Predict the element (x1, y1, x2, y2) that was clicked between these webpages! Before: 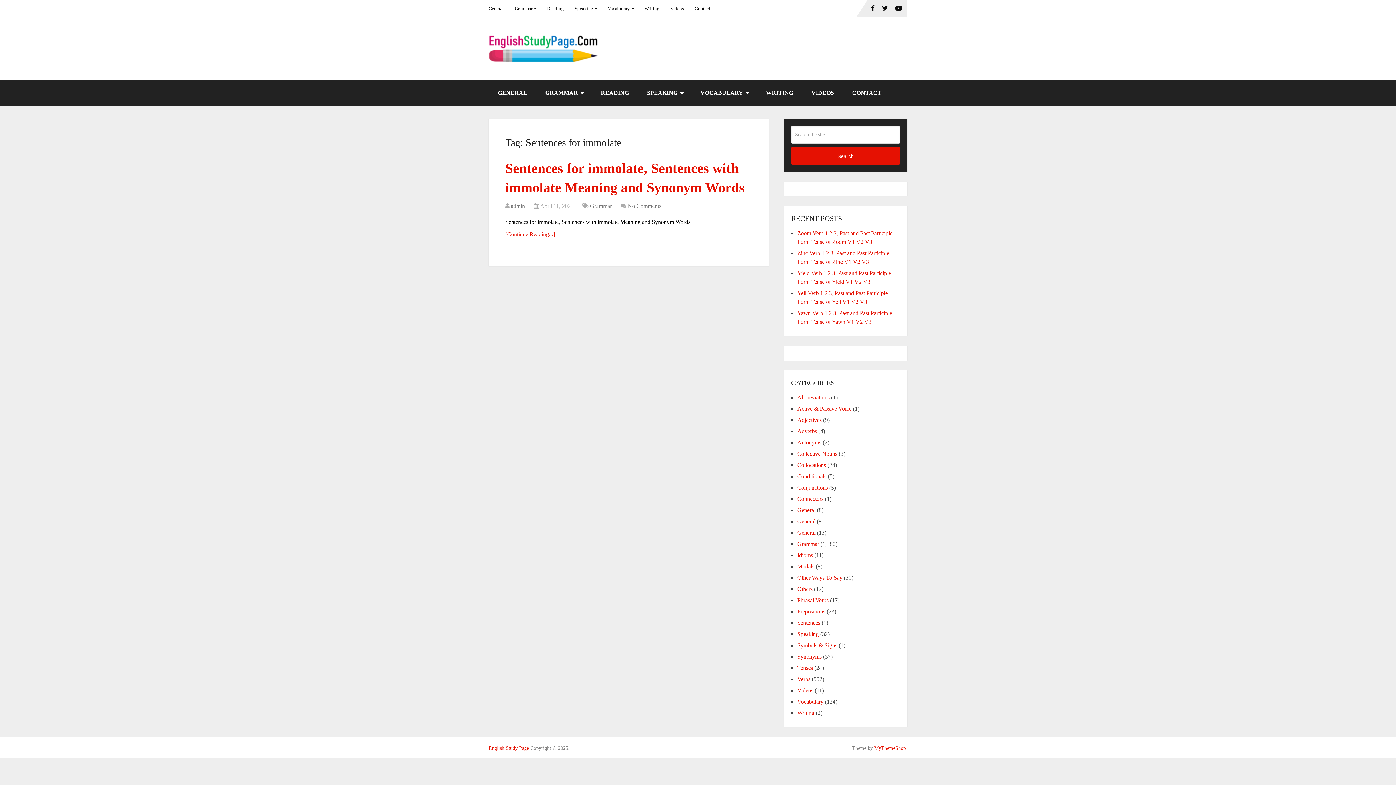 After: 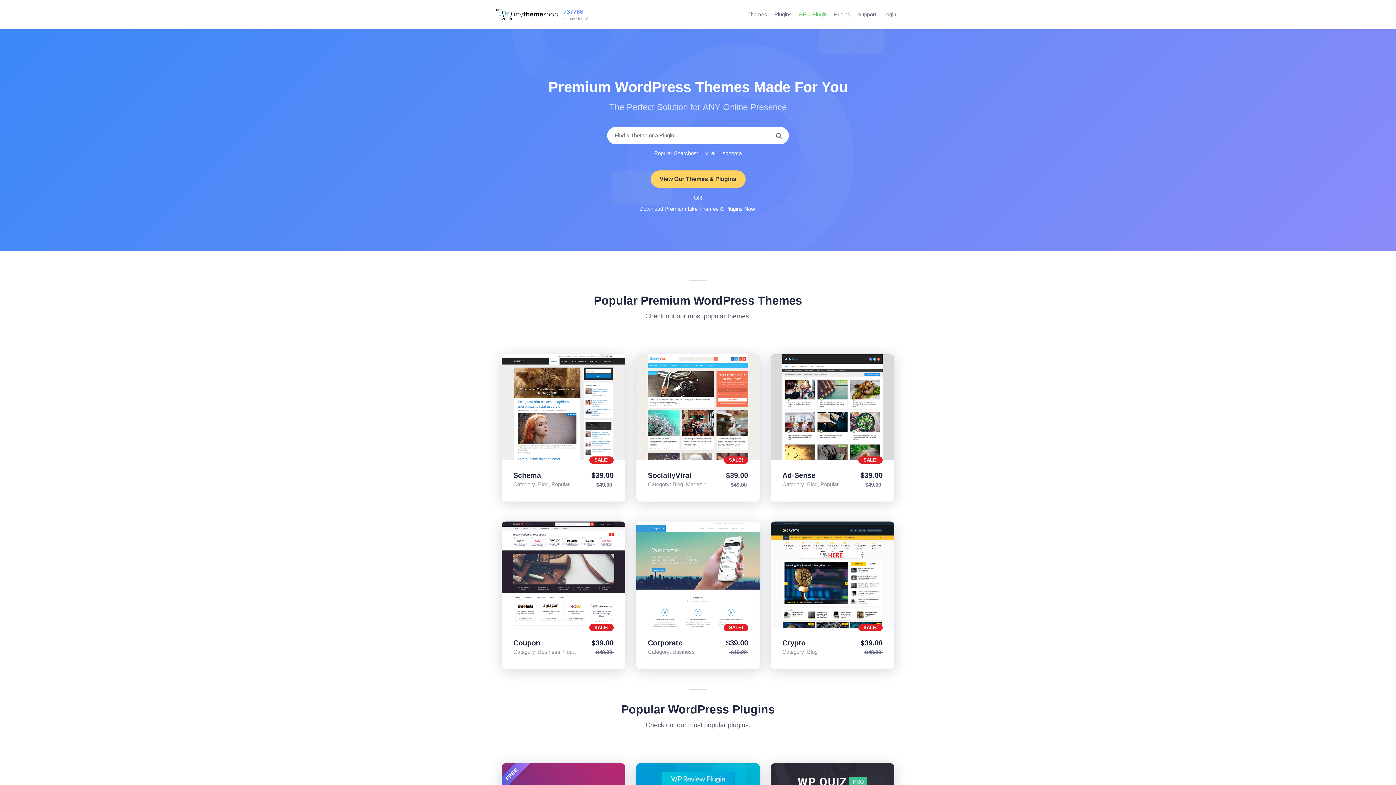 Action: label: MyThemeShop bbox: (874, 745, 906, 751)